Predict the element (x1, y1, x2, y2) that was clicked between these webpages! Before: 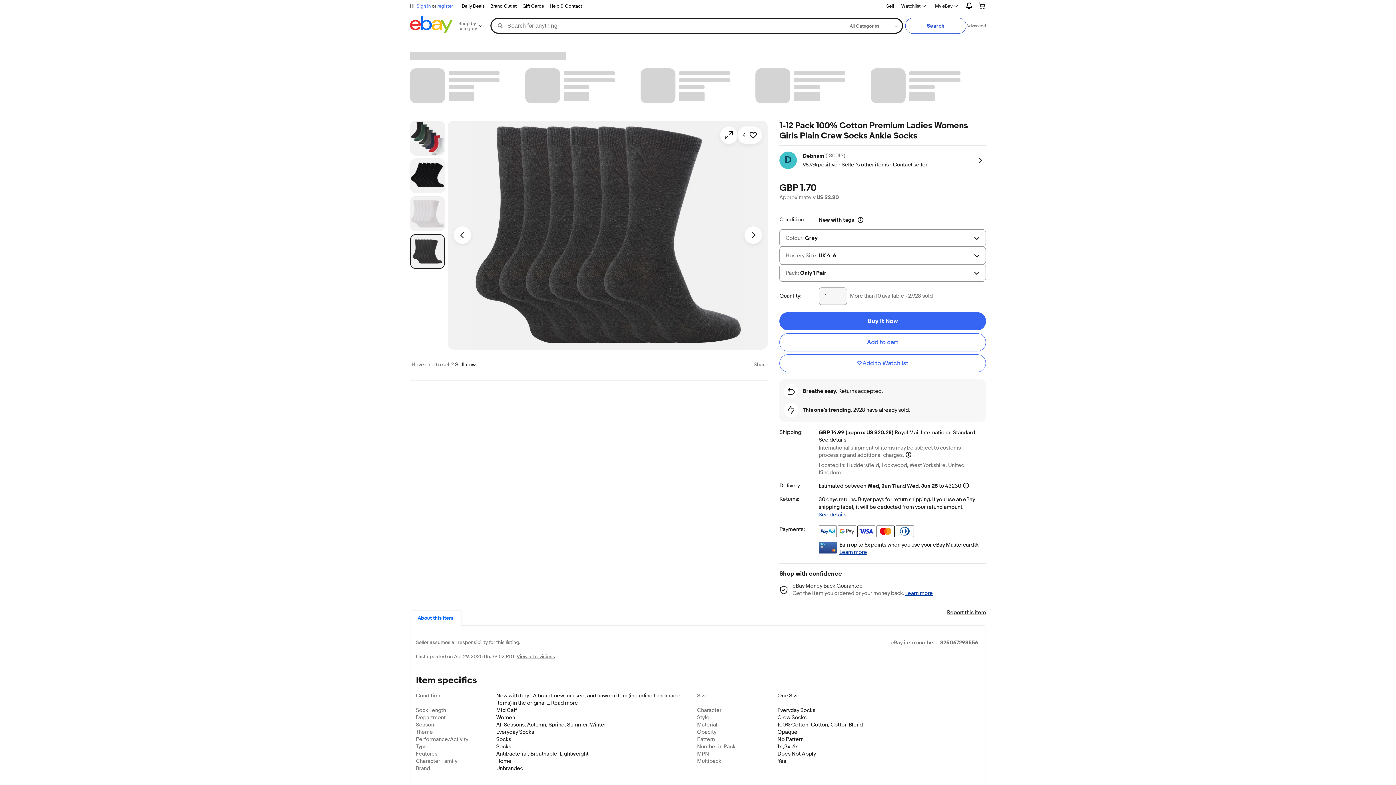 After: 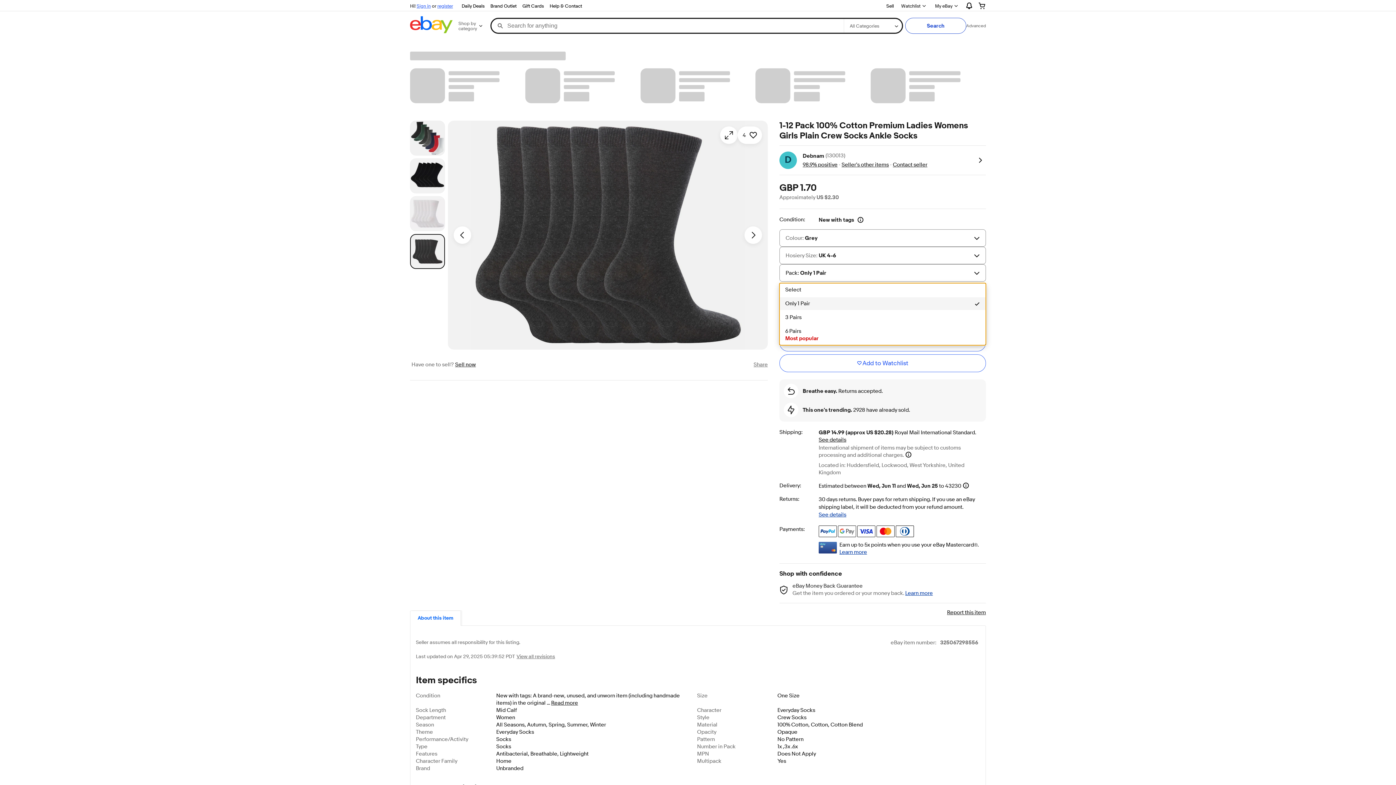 Action: label: Pack:
Only 1 Pair bbox: (779, 264, 986, 281)